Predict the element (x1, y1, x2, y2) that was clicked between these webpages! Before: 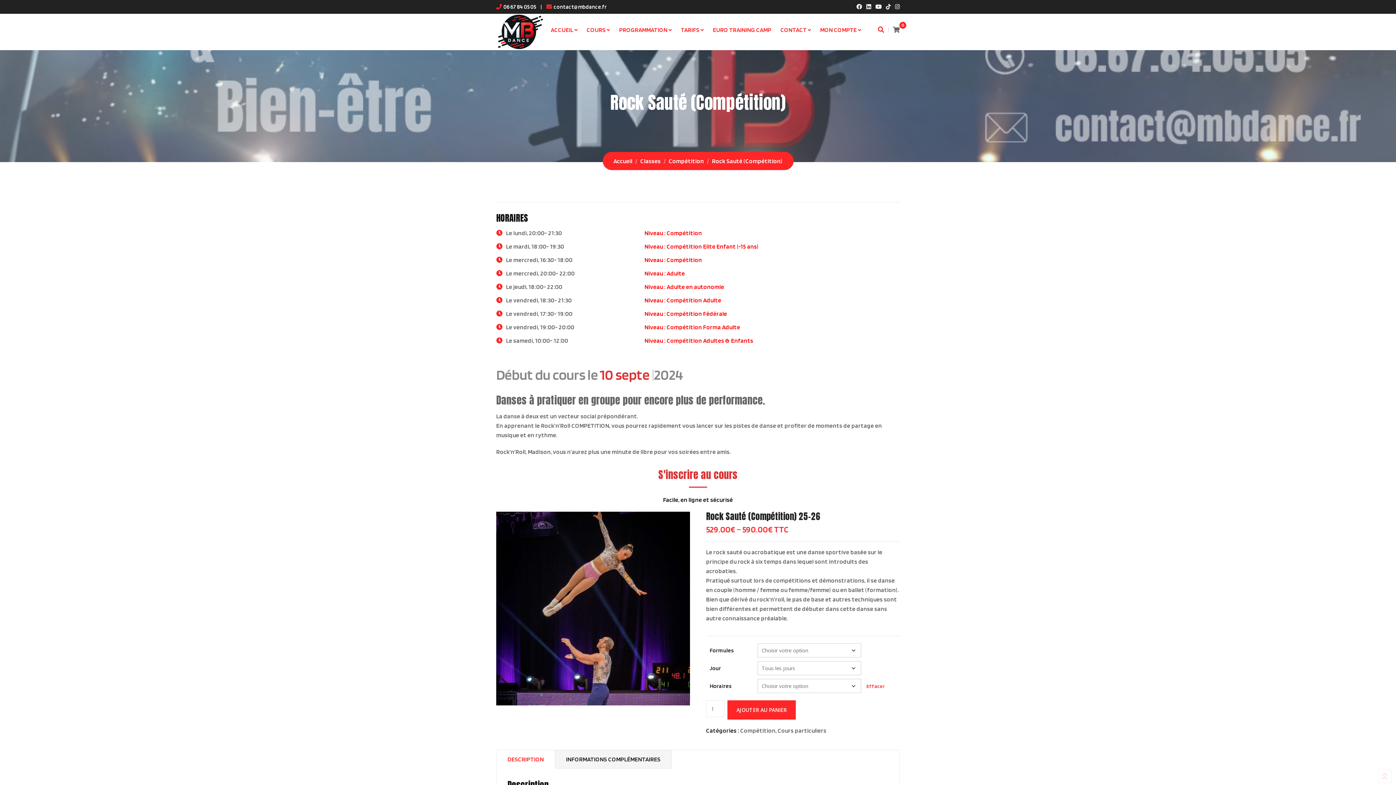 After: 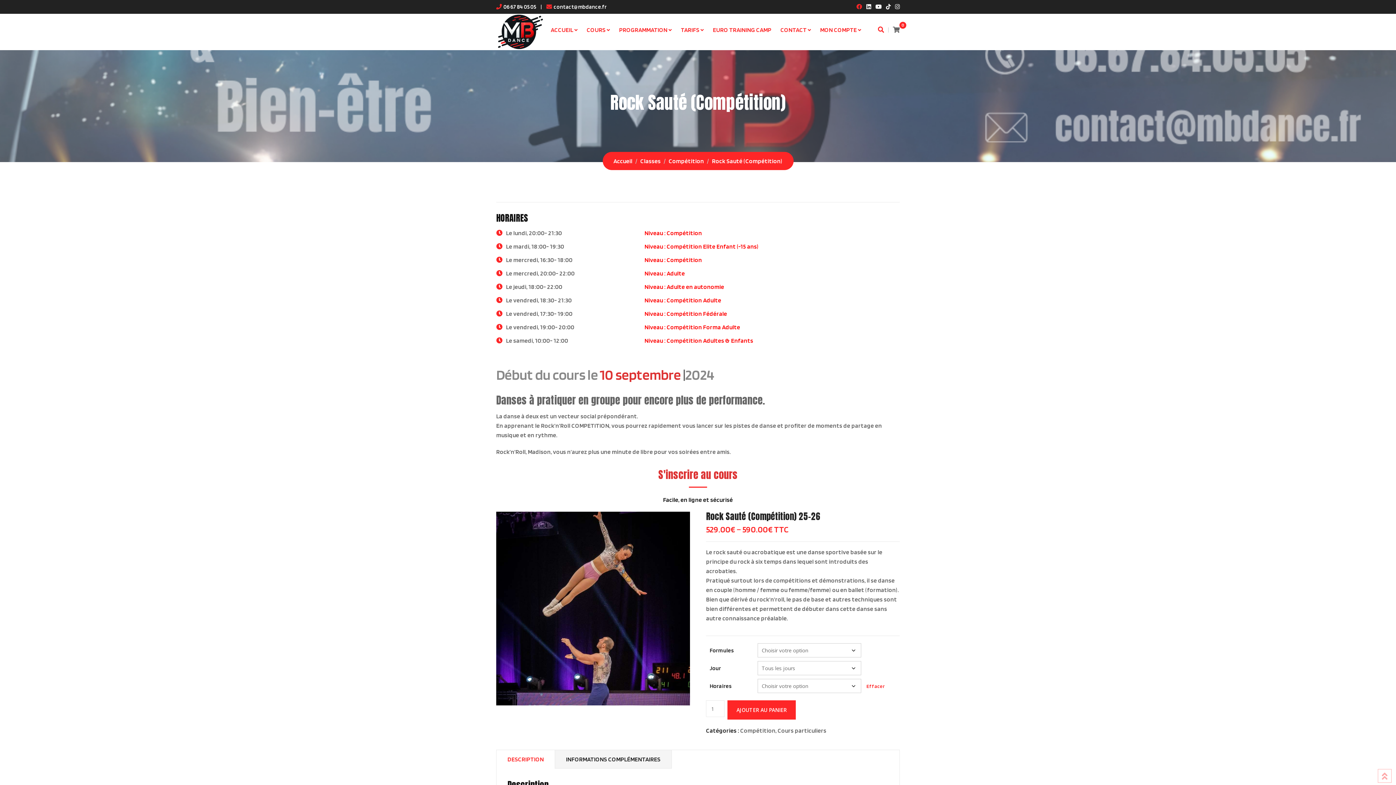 Action: bbox: (856, 3, 862, 10)